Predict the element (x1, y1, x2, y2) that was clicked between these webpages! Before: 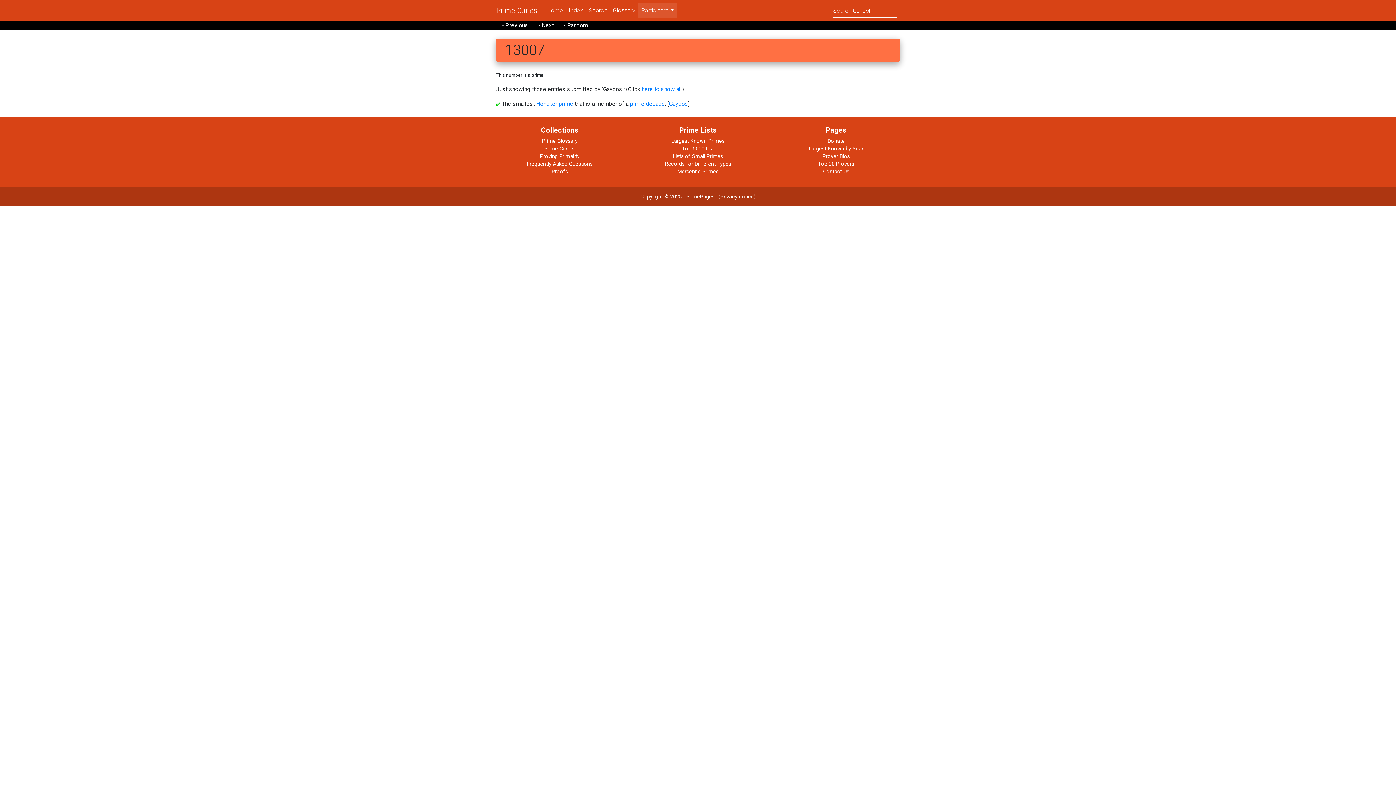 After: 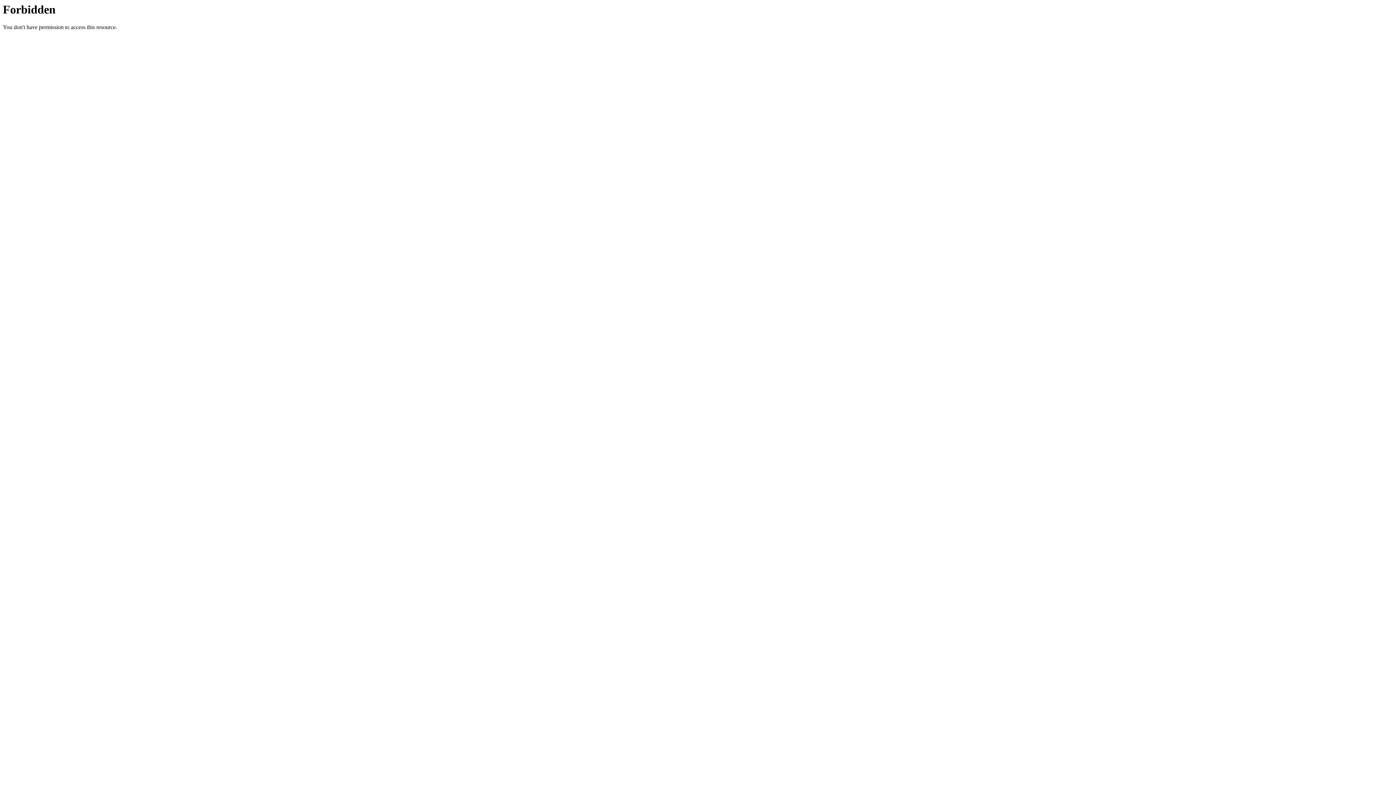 Action: label: Honaker prime bbox: (536, 100, 573, 107)